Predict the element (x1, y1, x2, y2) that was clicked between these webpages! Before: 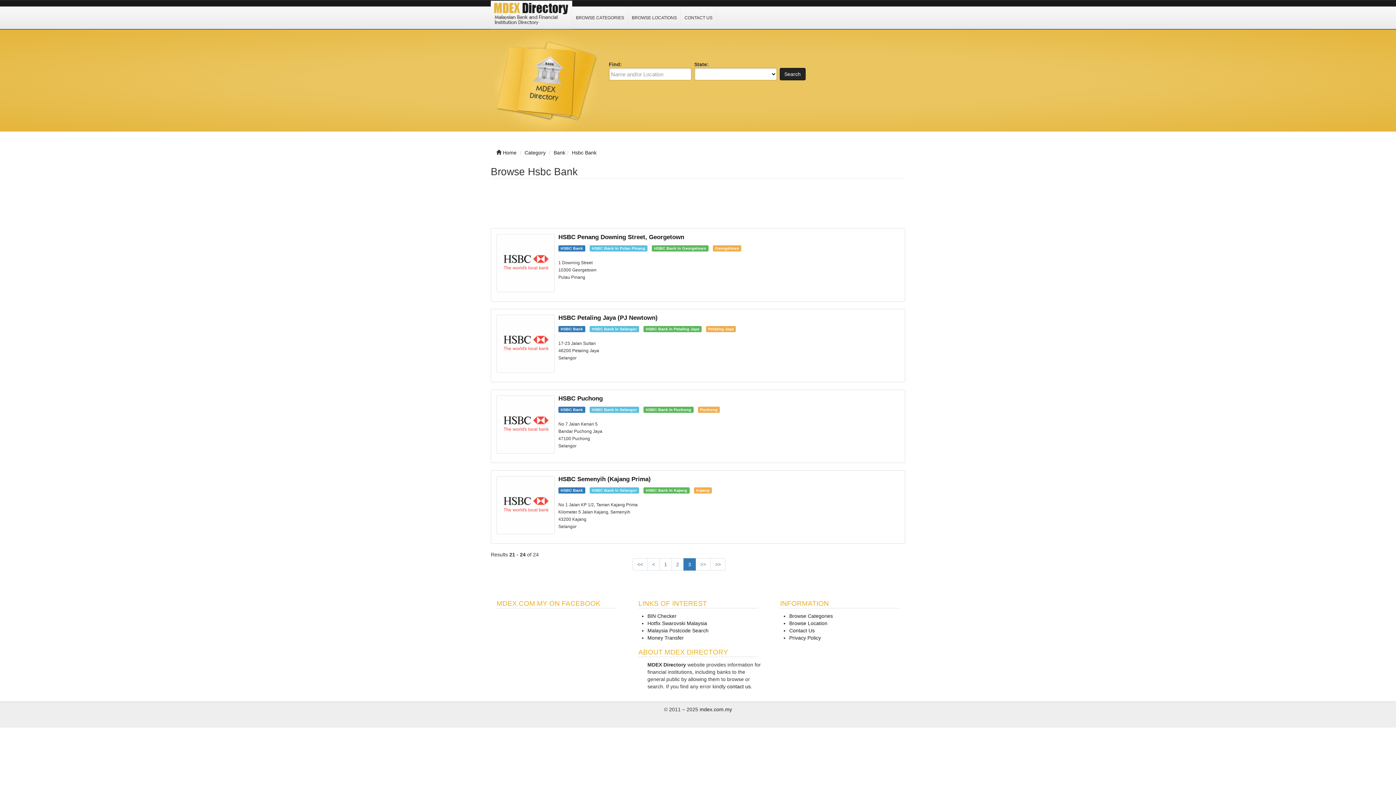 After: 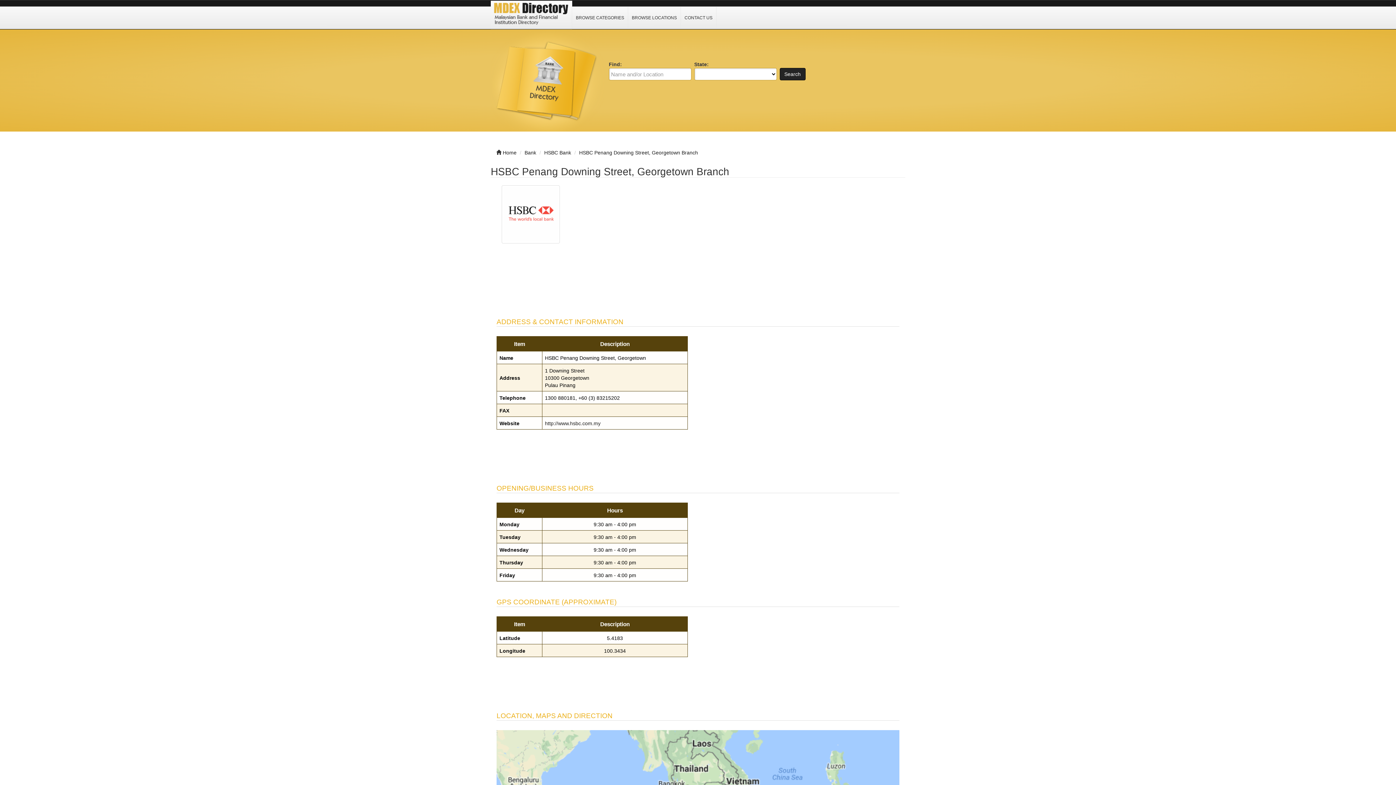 Action: bbox: (496, 234, 554, 292)